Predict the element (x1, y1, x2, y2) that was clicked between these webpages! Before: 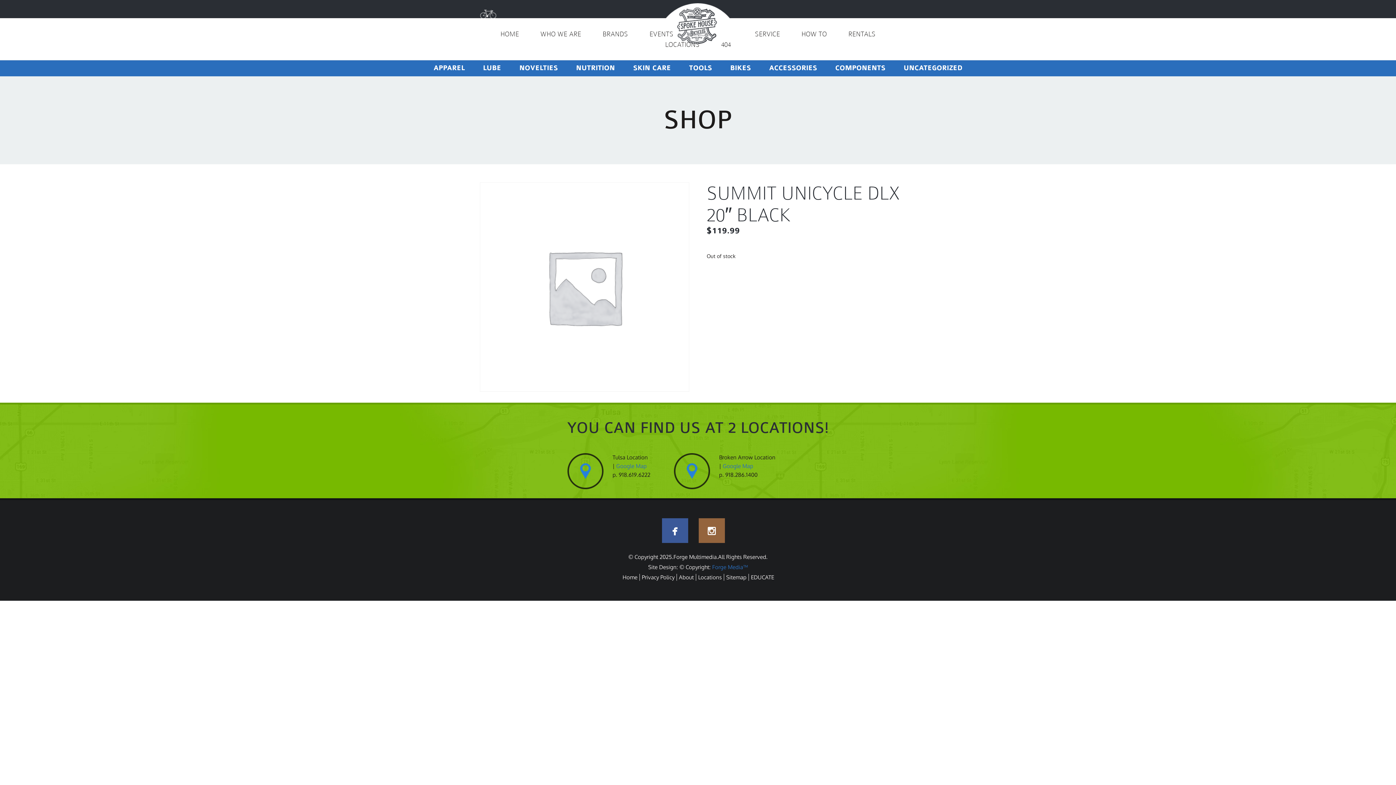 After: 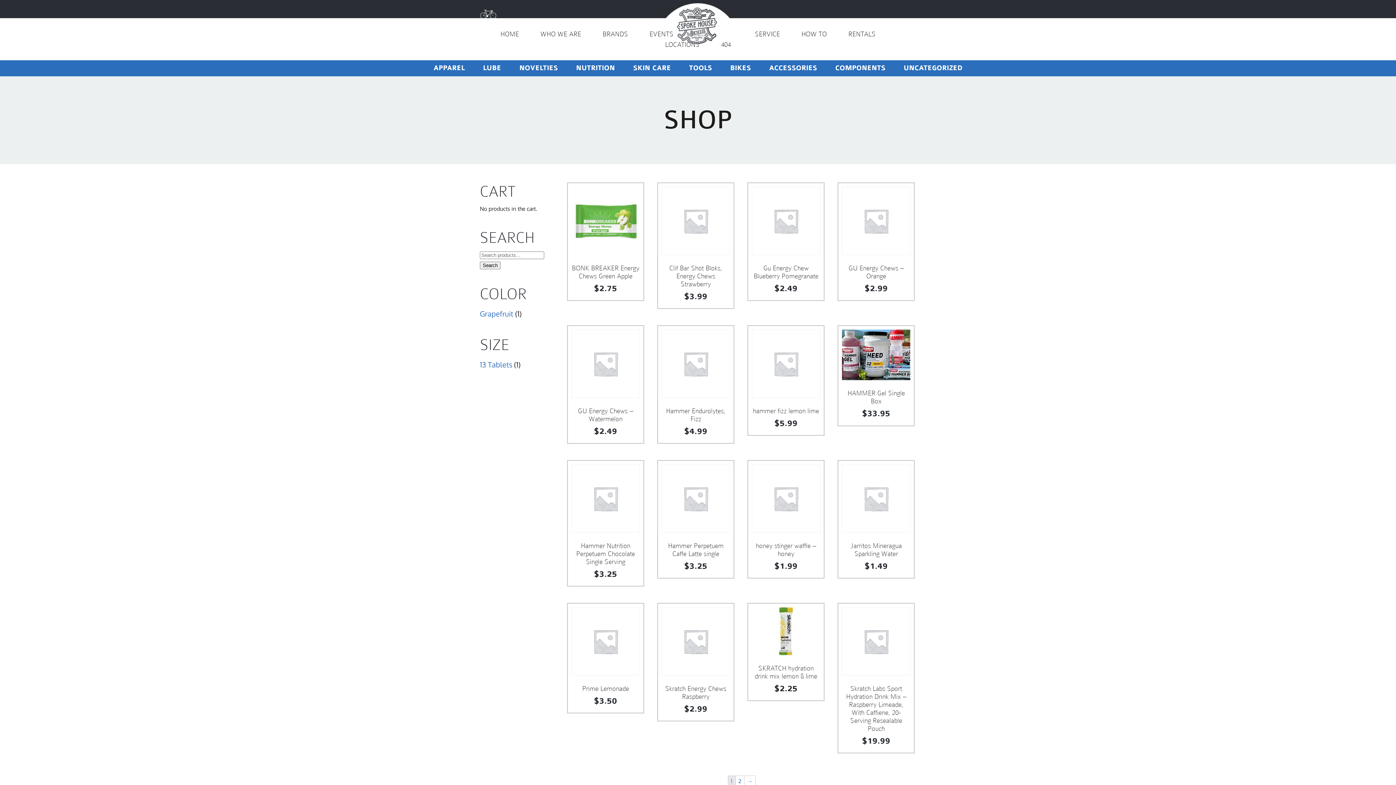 Action: bbox: (567, 60, 624, 76) label: NUTRITION